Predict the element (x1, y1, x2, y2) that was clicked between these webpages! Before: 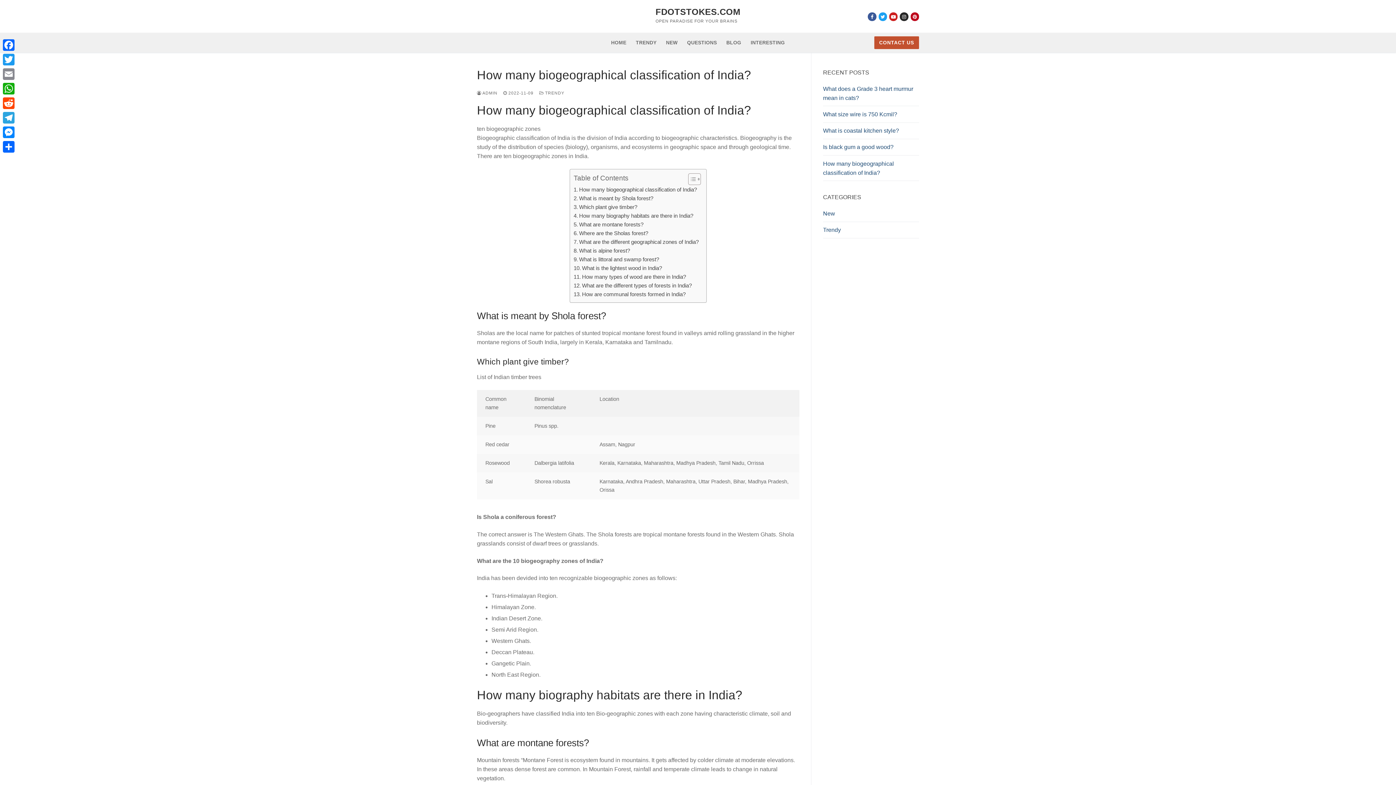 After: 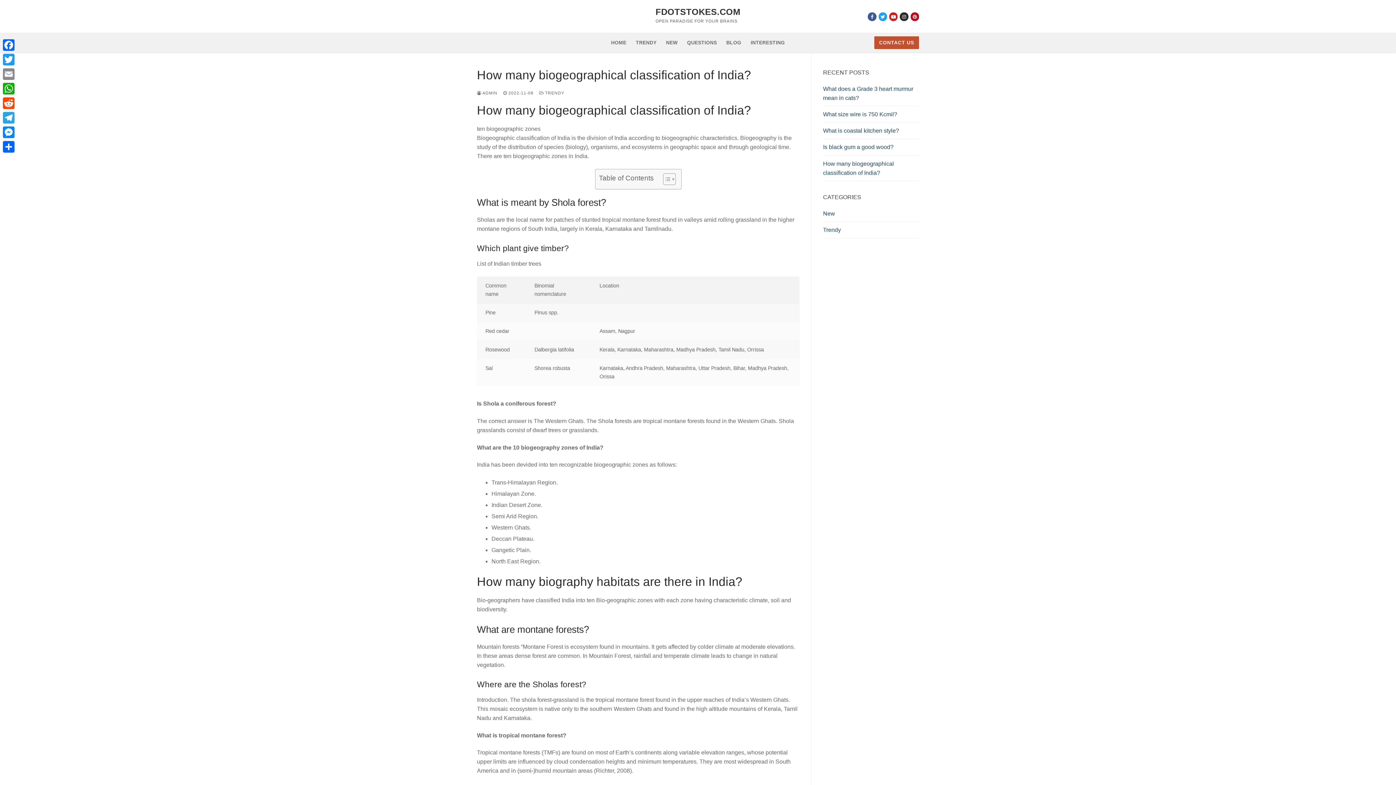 Action: label: Toggle Table of Content bbox: (682, 173, 699, 185)